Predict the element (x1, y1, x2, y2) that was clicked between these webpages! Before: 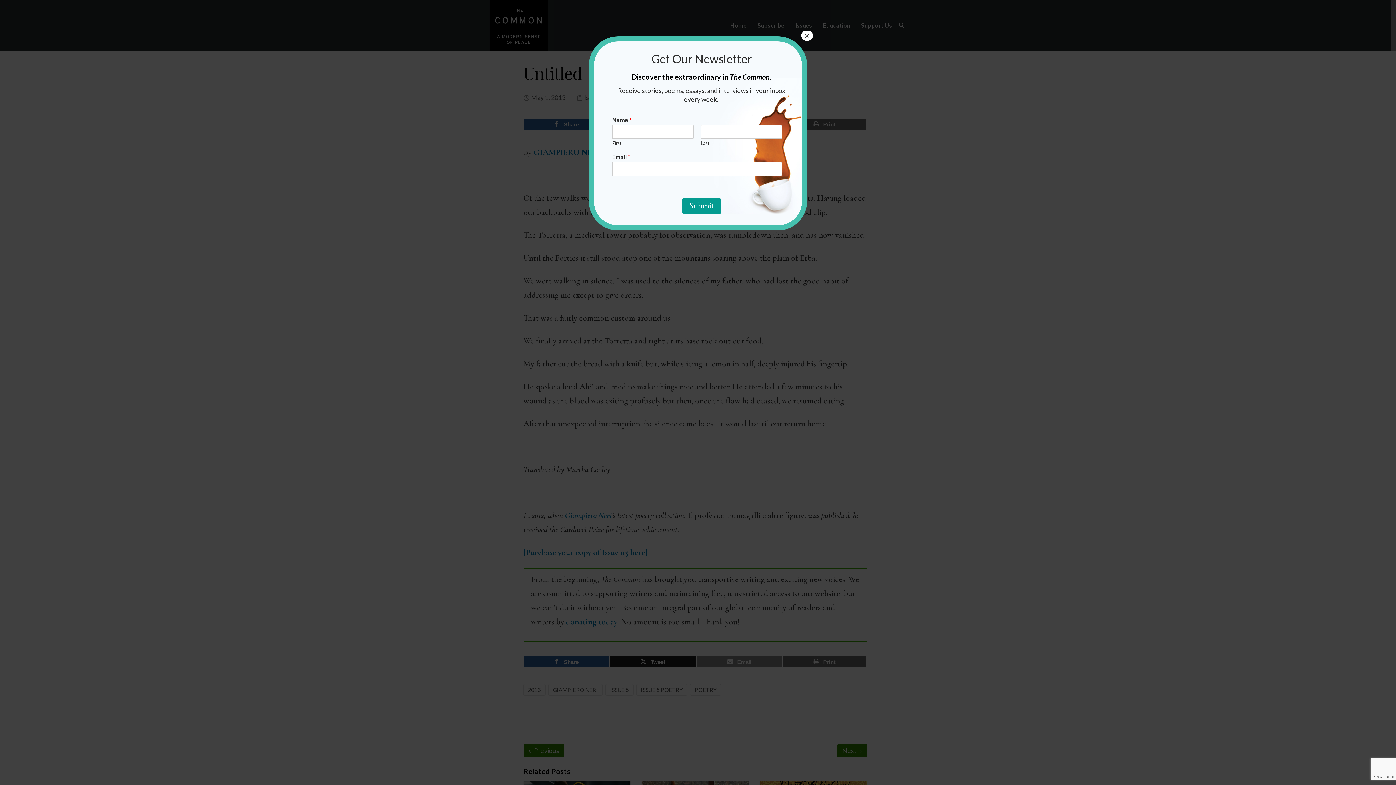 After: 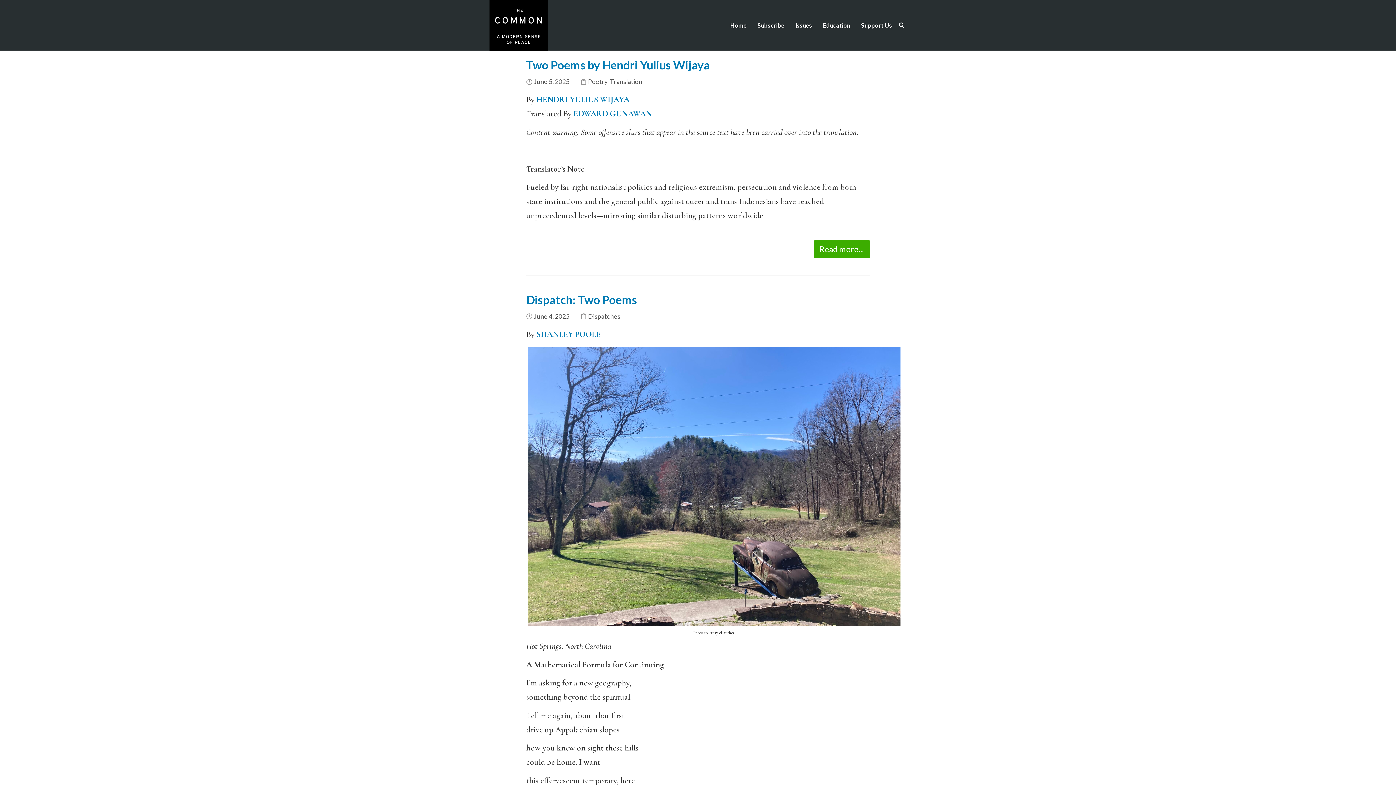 Action: label: POETRY bbox: (693, 684, 723, 695)